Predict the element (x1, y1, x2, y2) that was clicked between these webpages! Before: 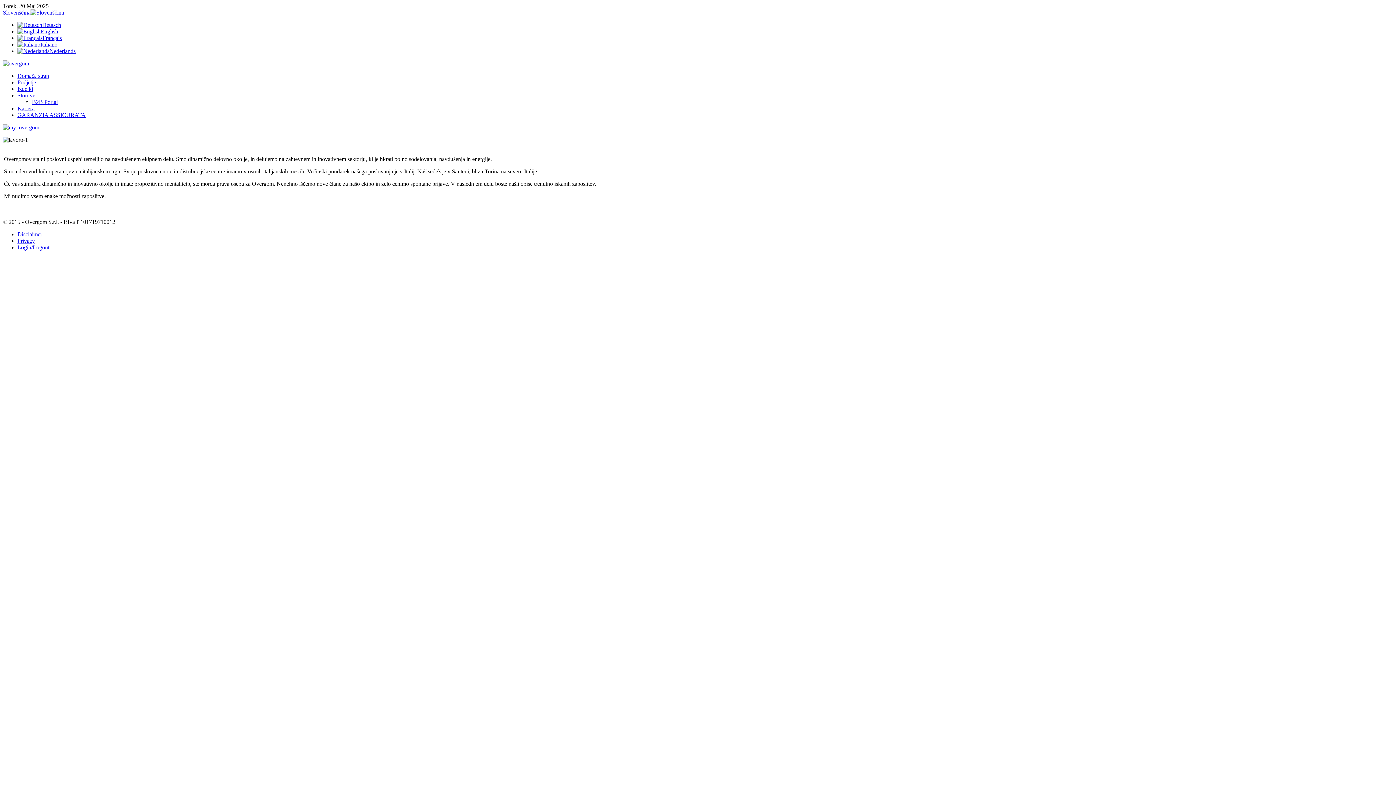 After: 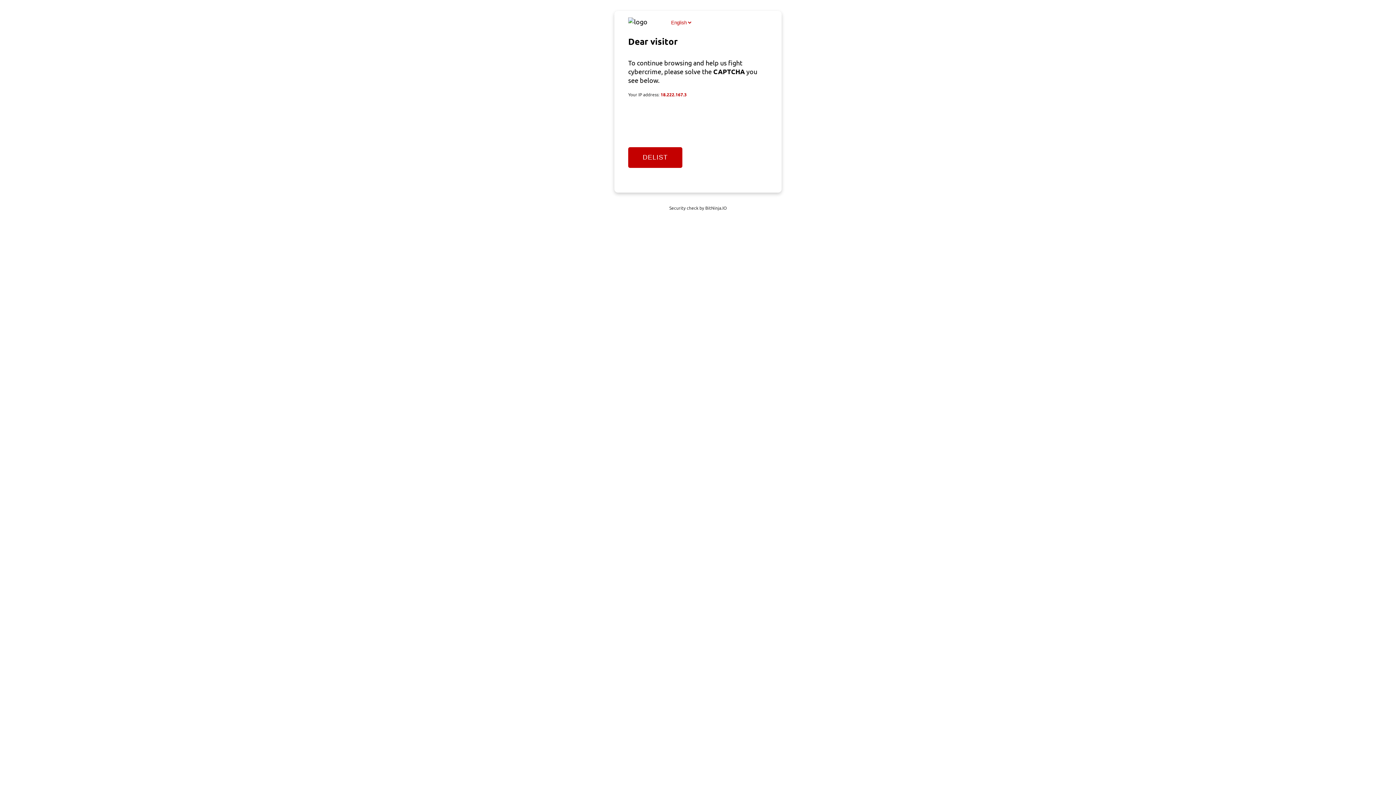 Action: bbox: (17, 79, 36, 85) label: Podjetje